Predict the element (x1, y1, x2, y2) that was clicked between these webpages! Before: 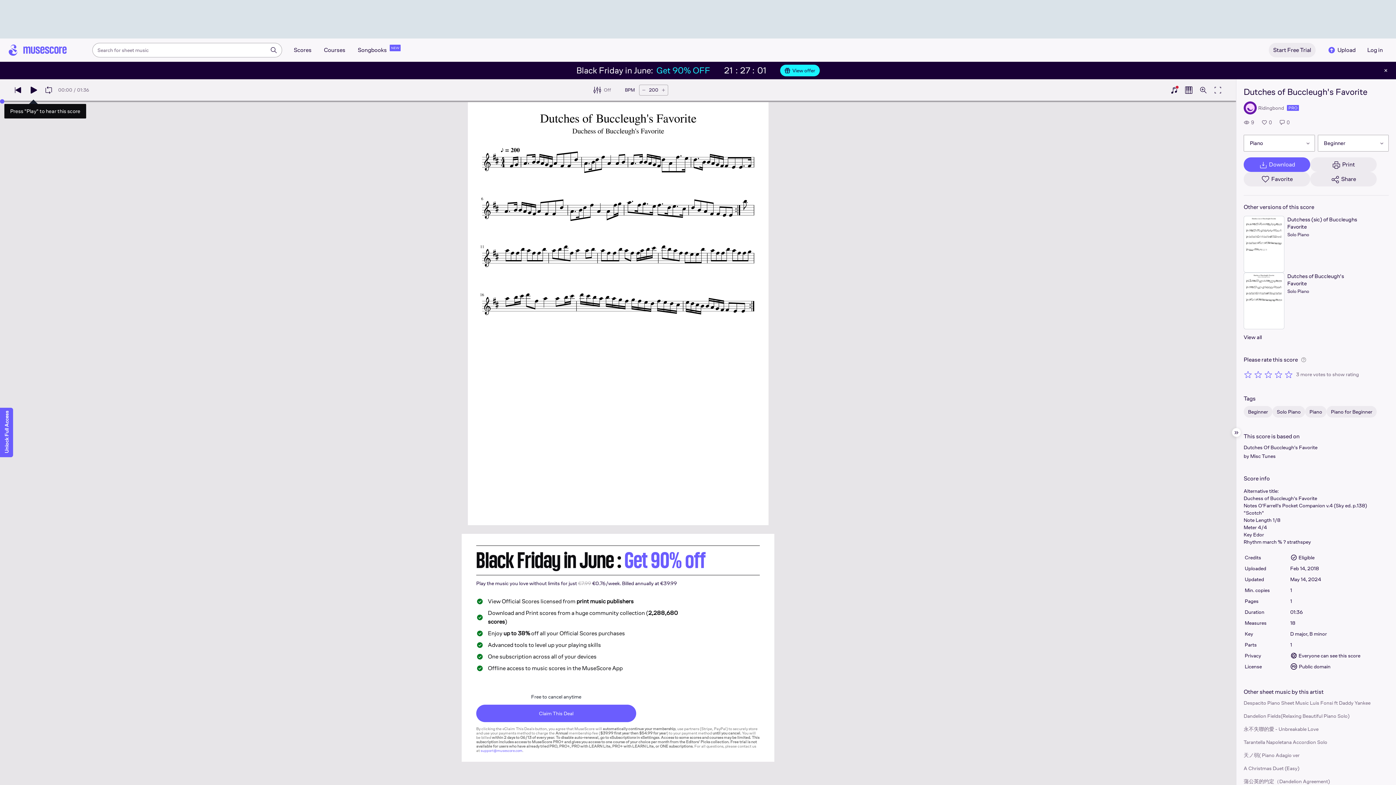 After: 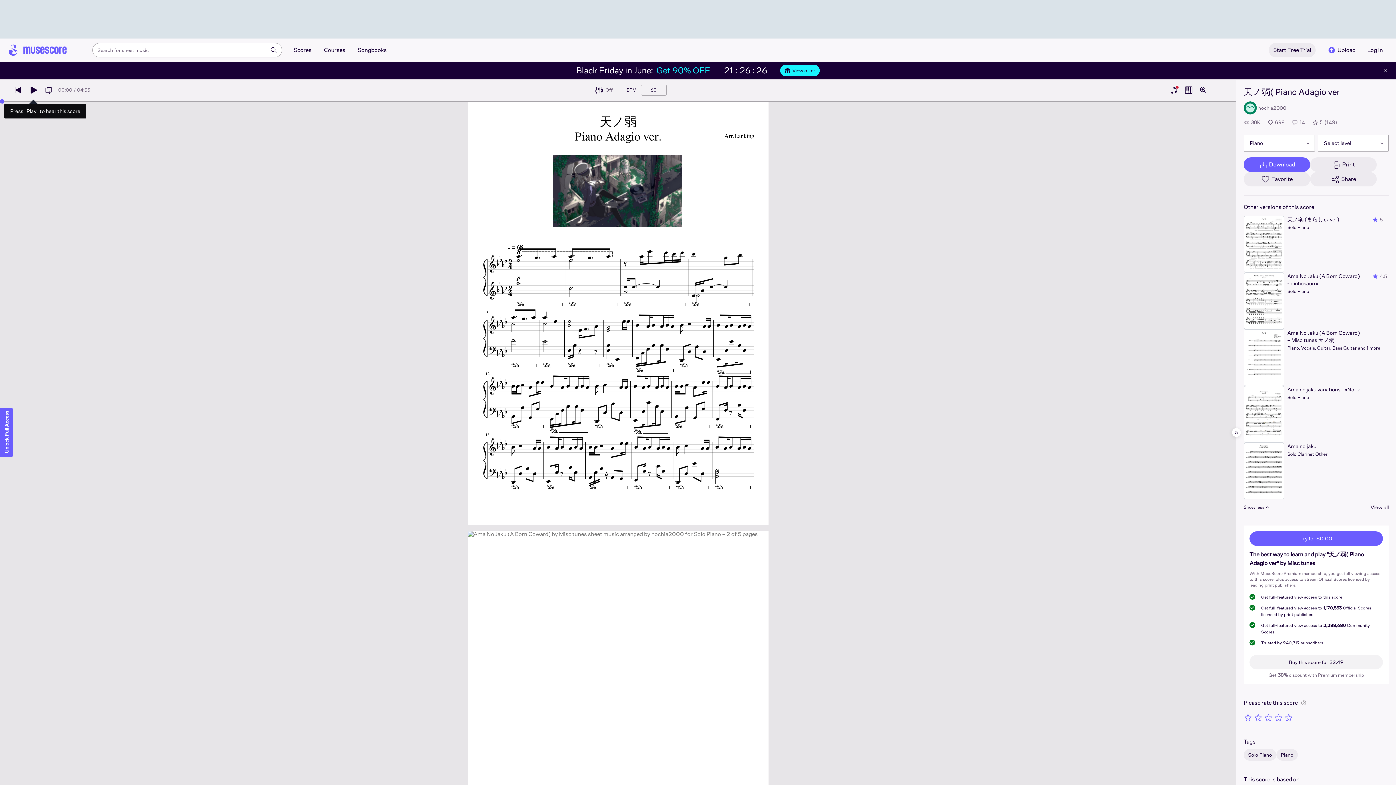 Action: label: 天ノ弱( Piano Adagio ver bbox: (1244, 752, 1300, 759)